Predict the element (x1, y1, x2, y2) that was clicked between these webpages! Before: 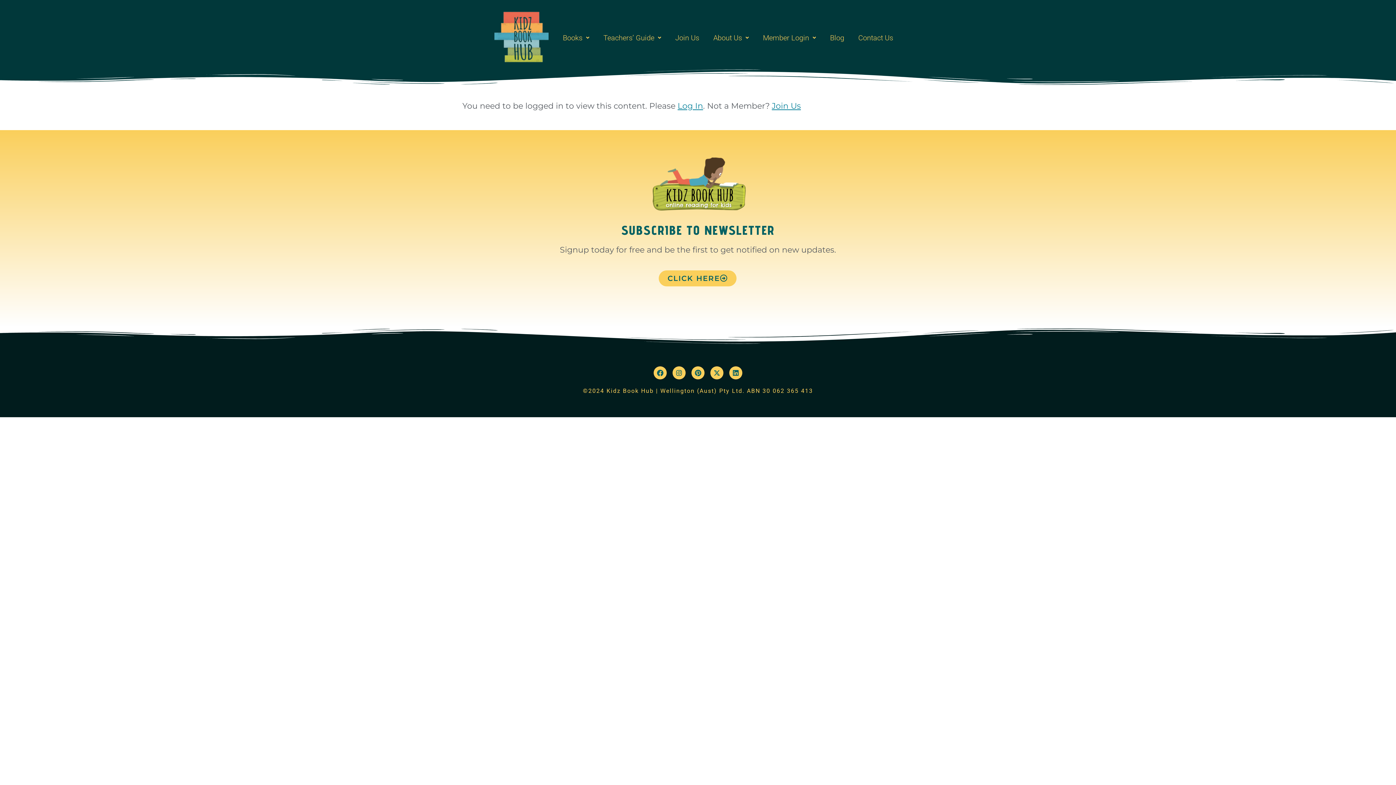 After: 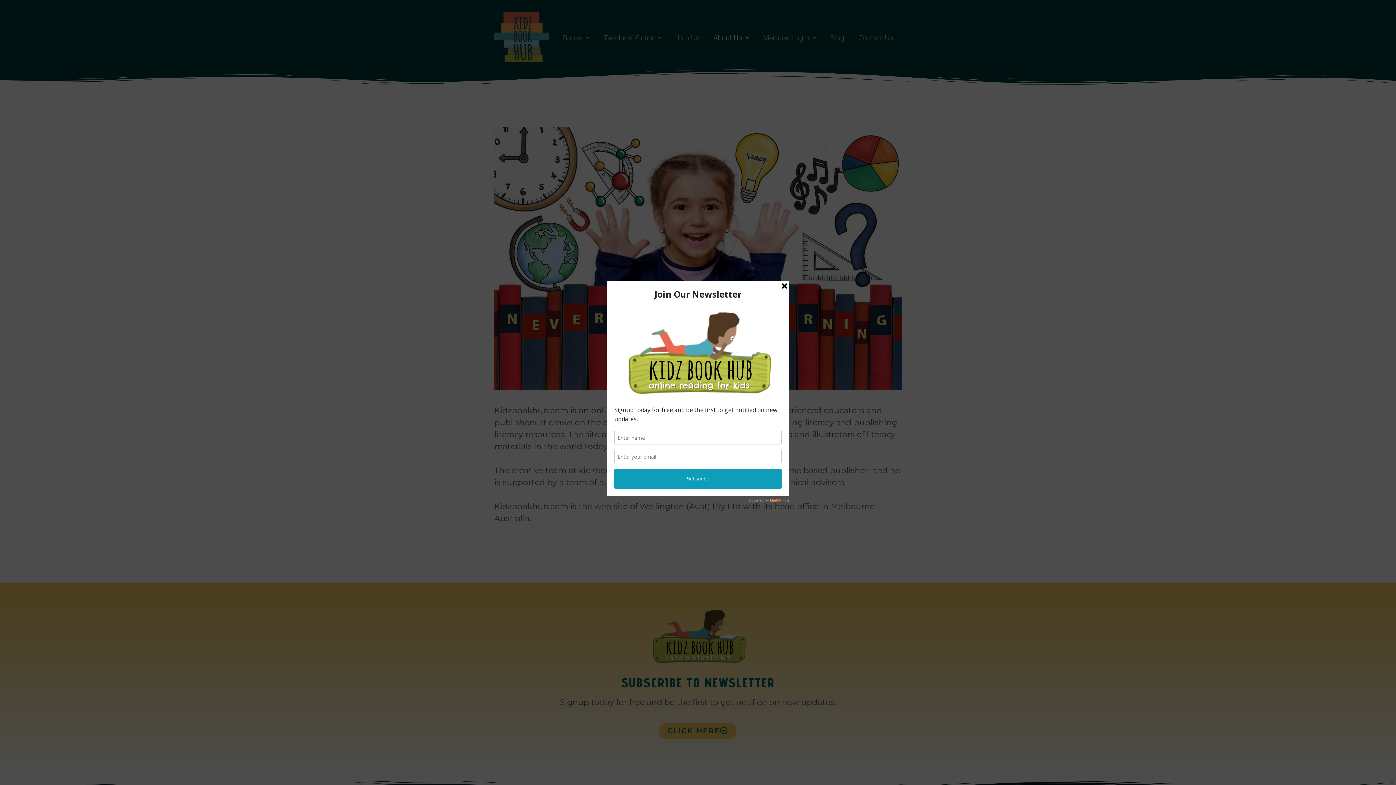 Action: bbox: (706, 28, 756, 47) label: About Us